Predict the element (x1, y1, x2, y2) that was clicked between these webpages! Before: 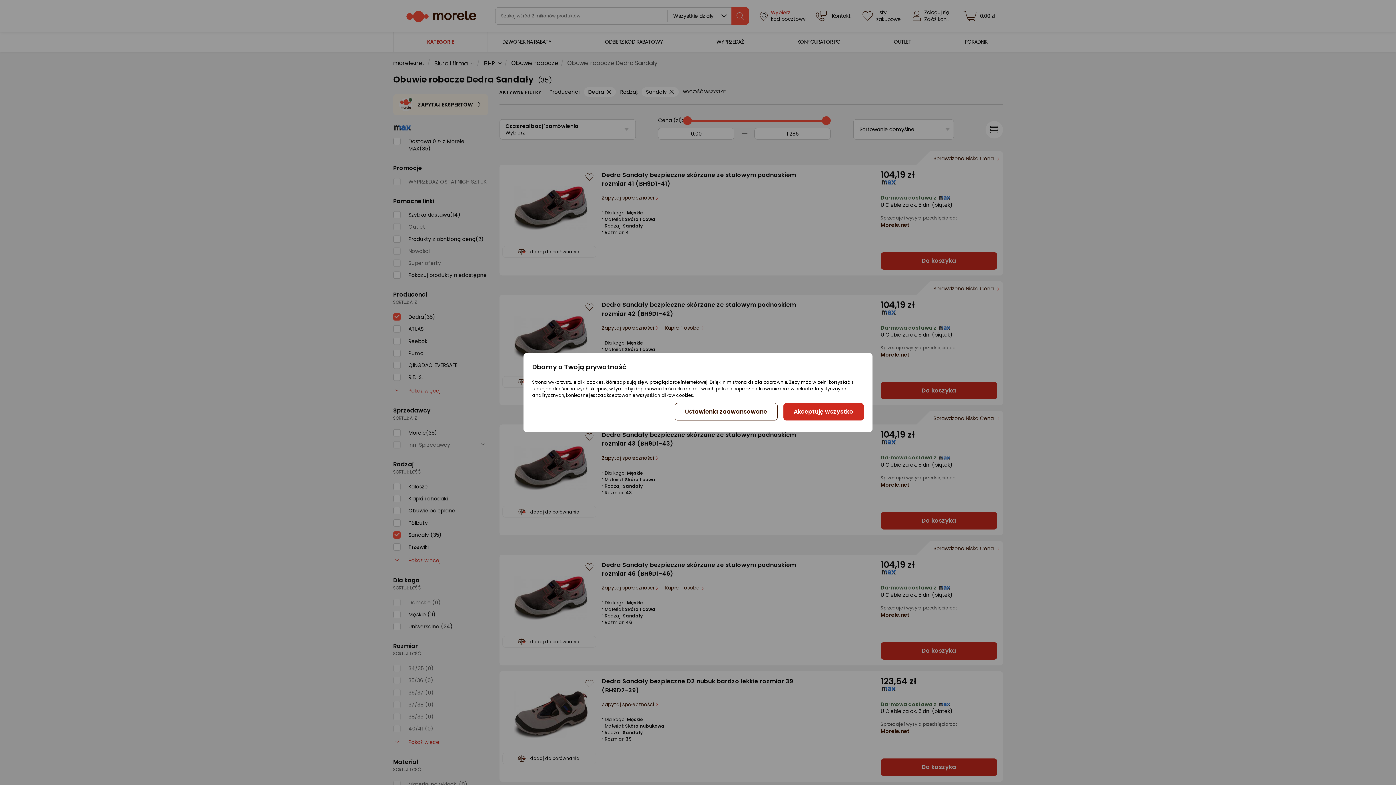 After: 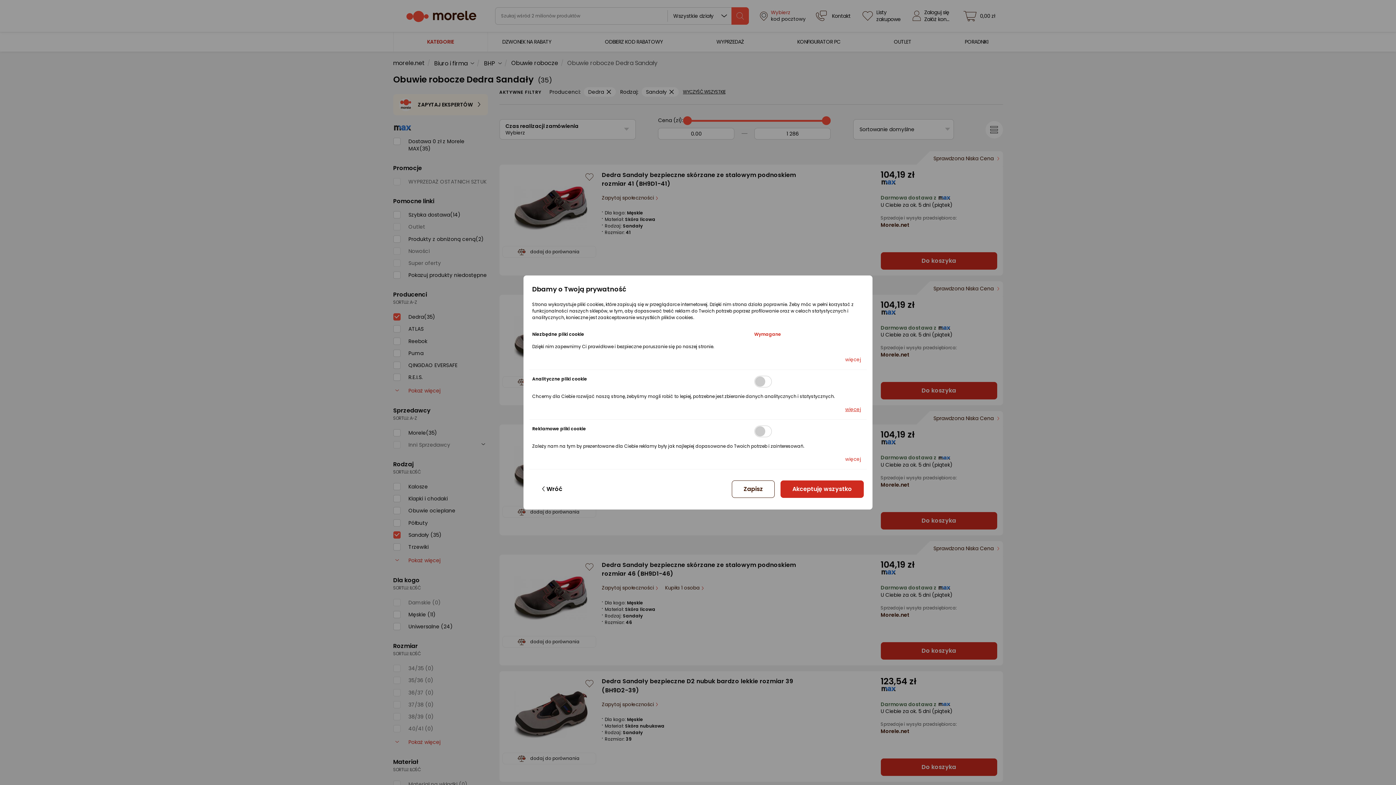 Action: bbox: (674, 403, 777, 420) label: Ustawienia zaawansowane